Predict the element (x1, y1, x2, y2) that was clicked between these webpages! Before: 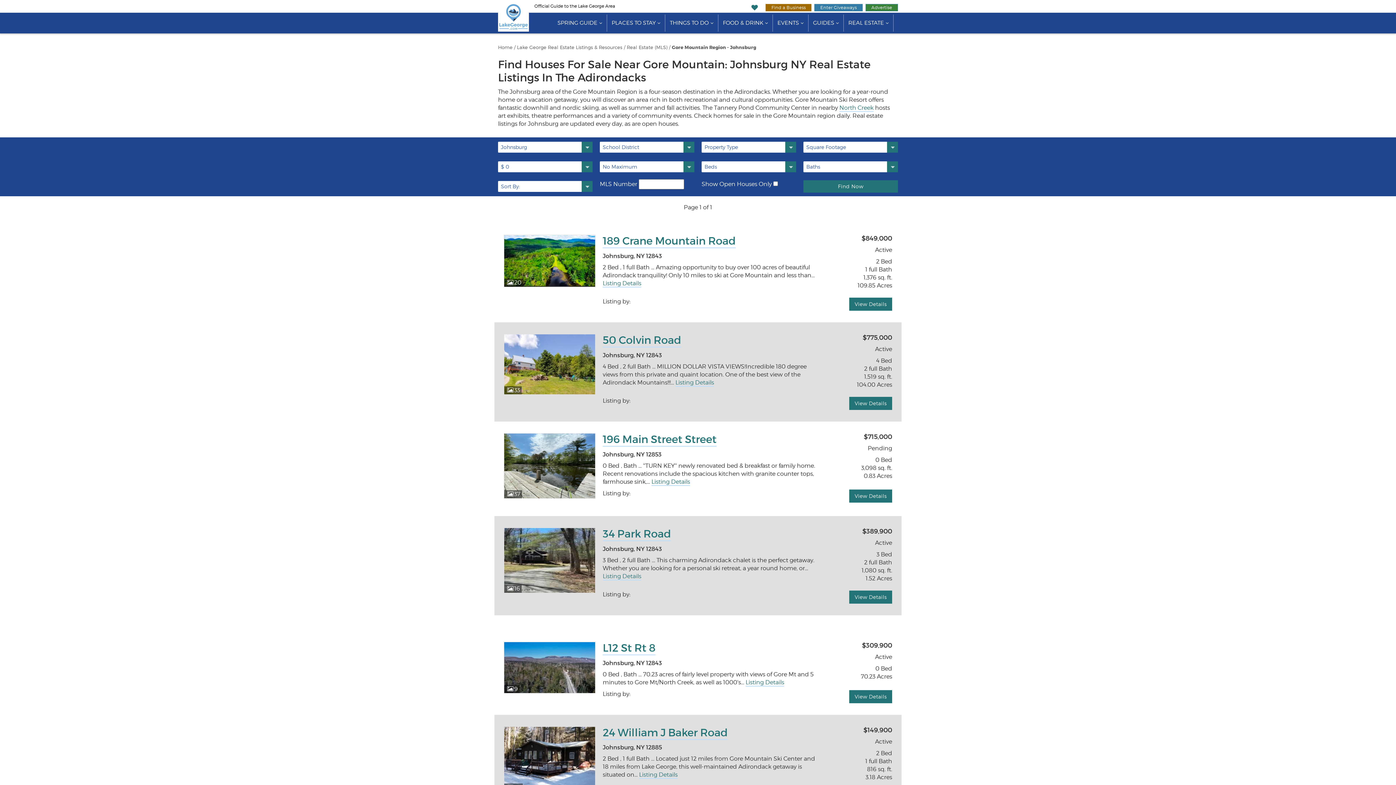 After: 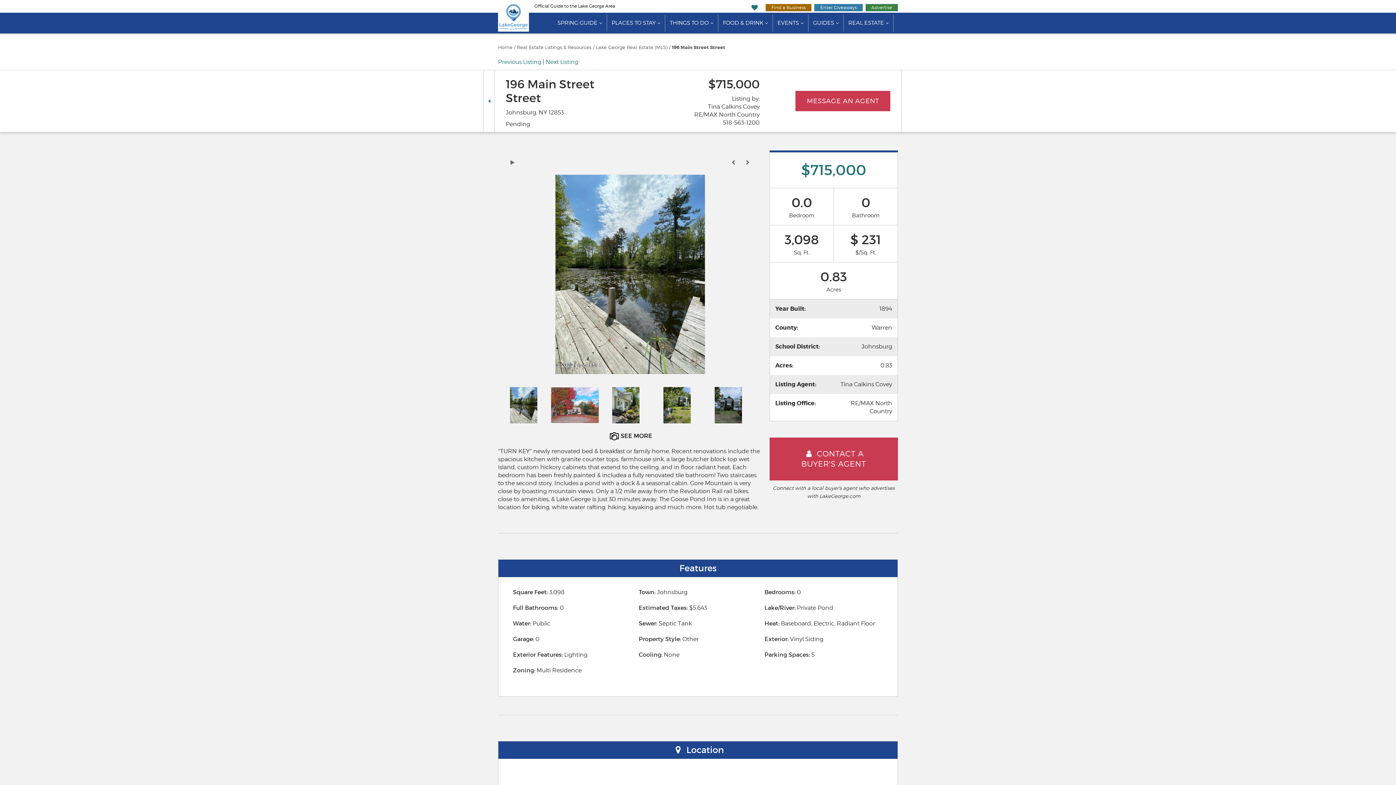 Action: bbox: (504, 465, 595, 472) label: 37